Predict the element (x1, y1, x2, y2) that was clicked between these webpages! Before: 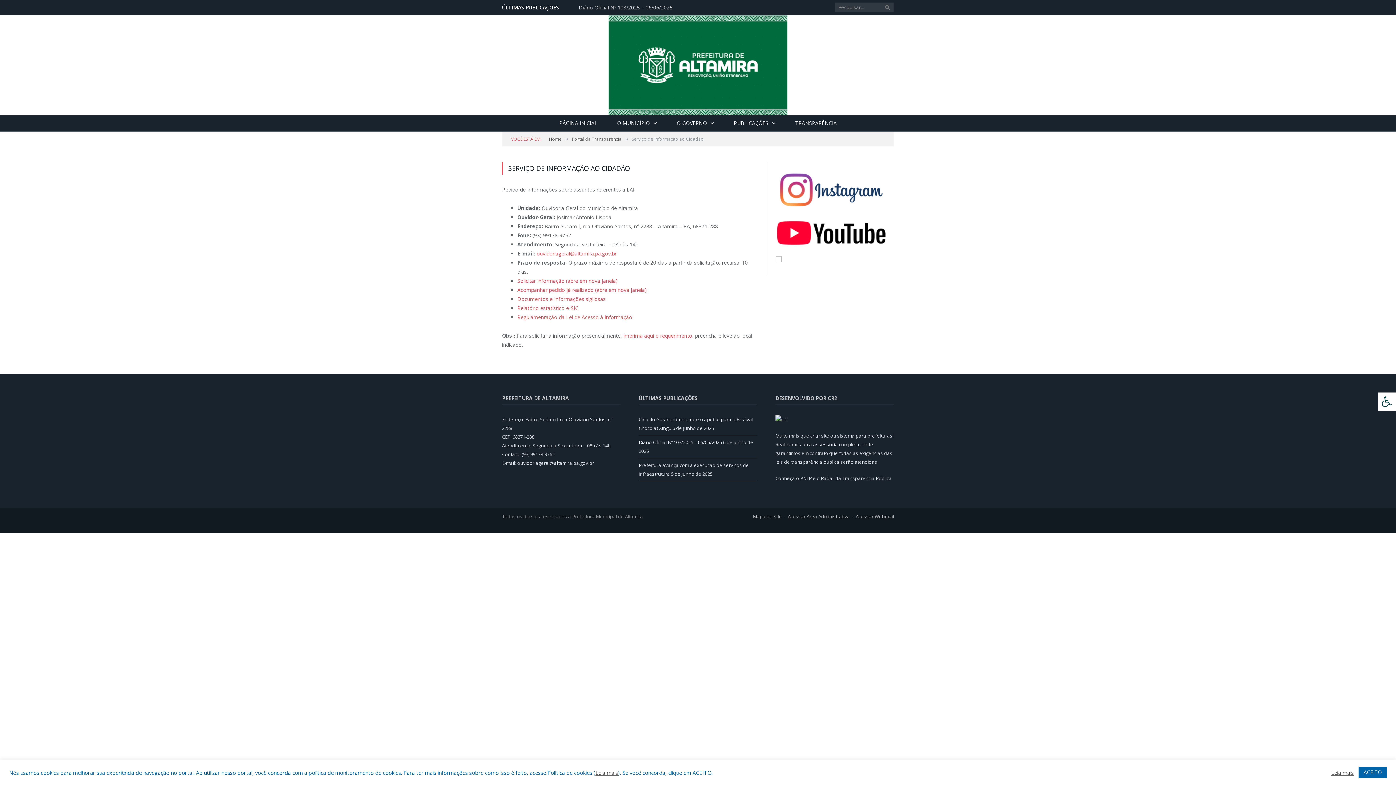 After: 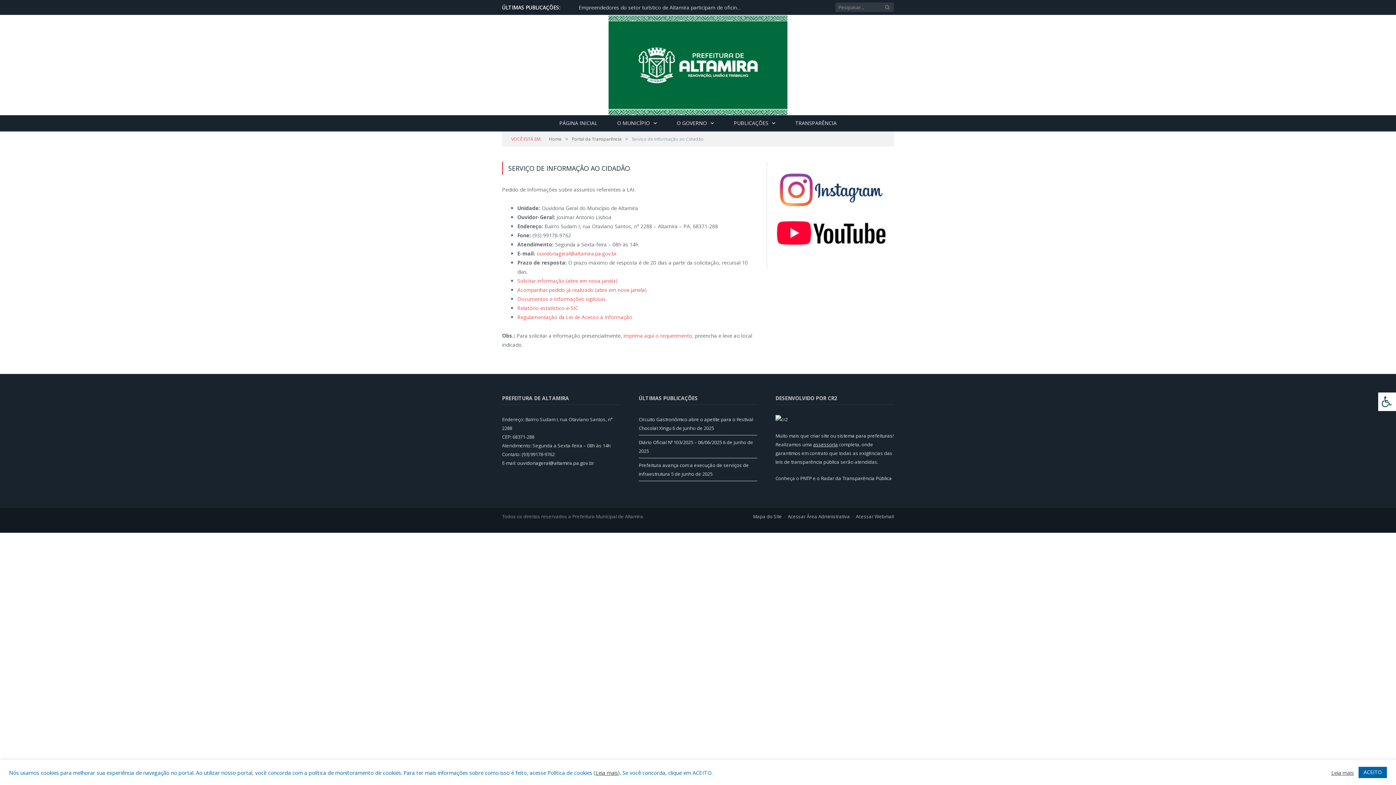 Action: label: assessoria bbox: (813, 441, 838, 447)